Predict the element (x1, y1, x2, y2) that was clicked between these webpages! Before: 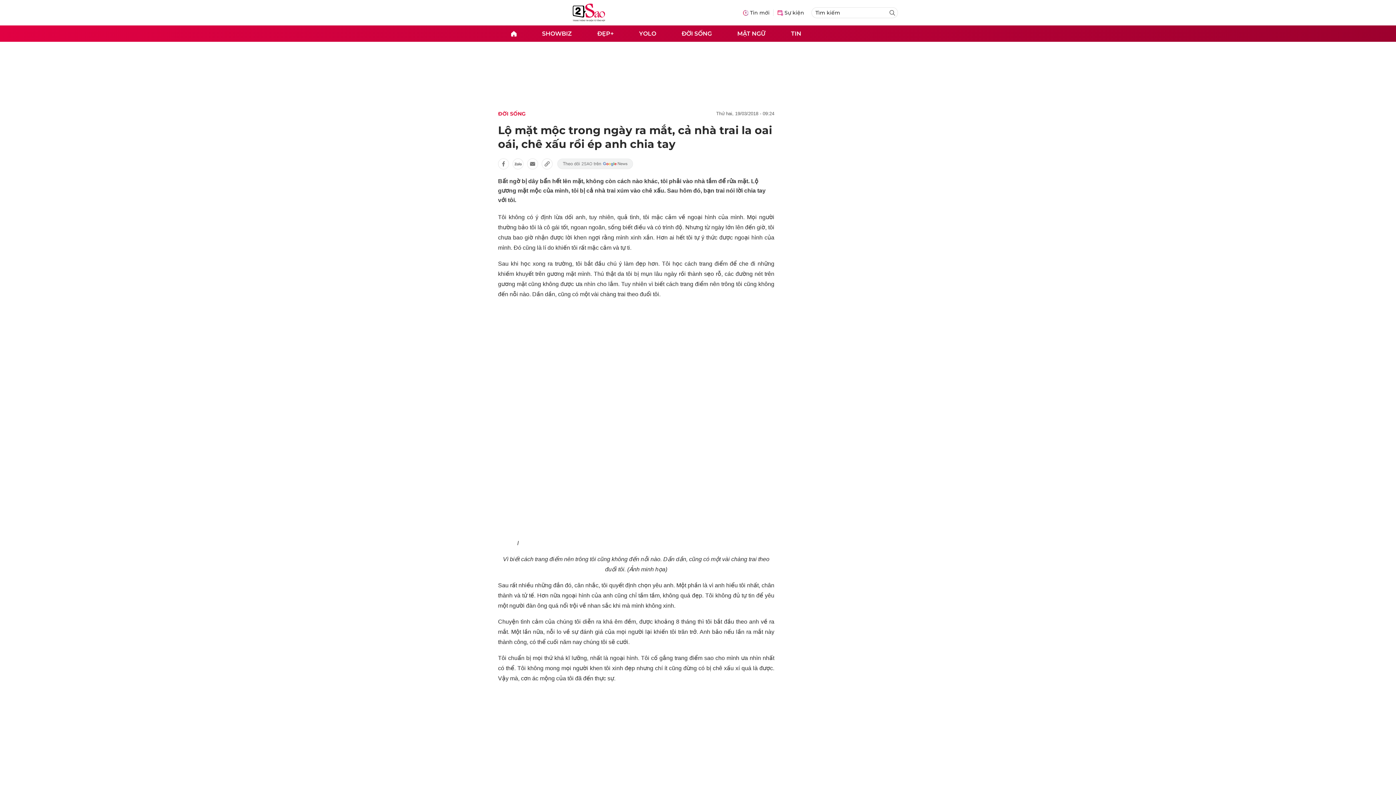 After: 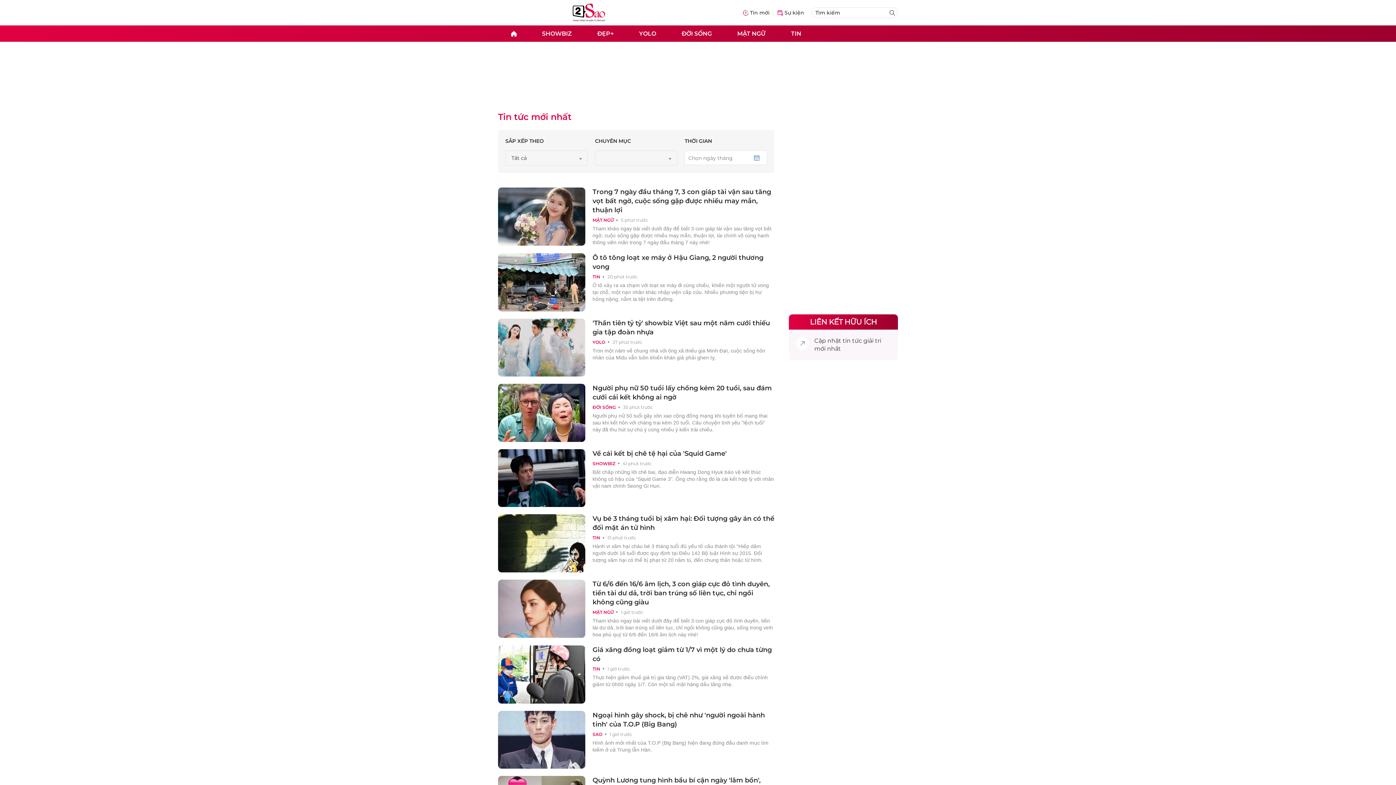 Action: label: Tin mới bbox: (742, 9, 773, 16)